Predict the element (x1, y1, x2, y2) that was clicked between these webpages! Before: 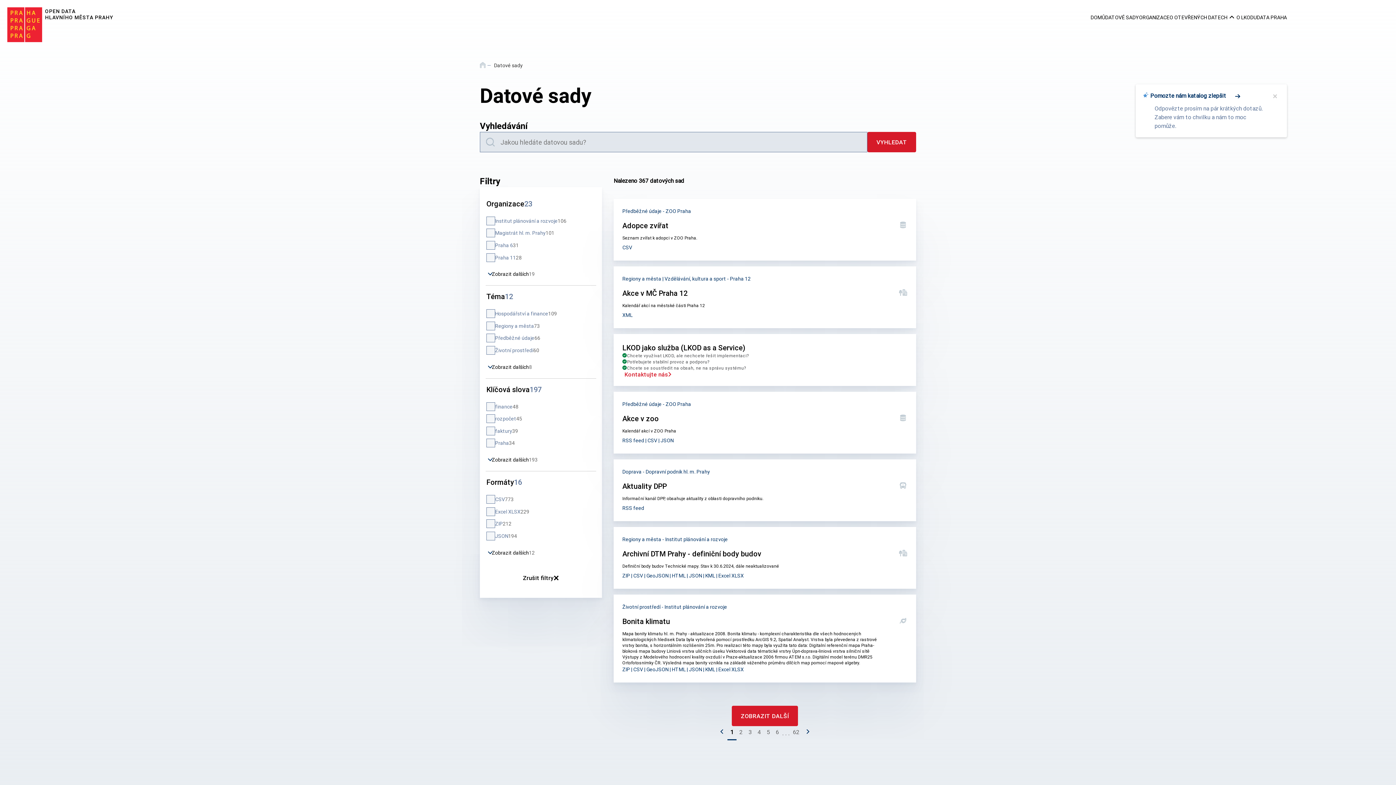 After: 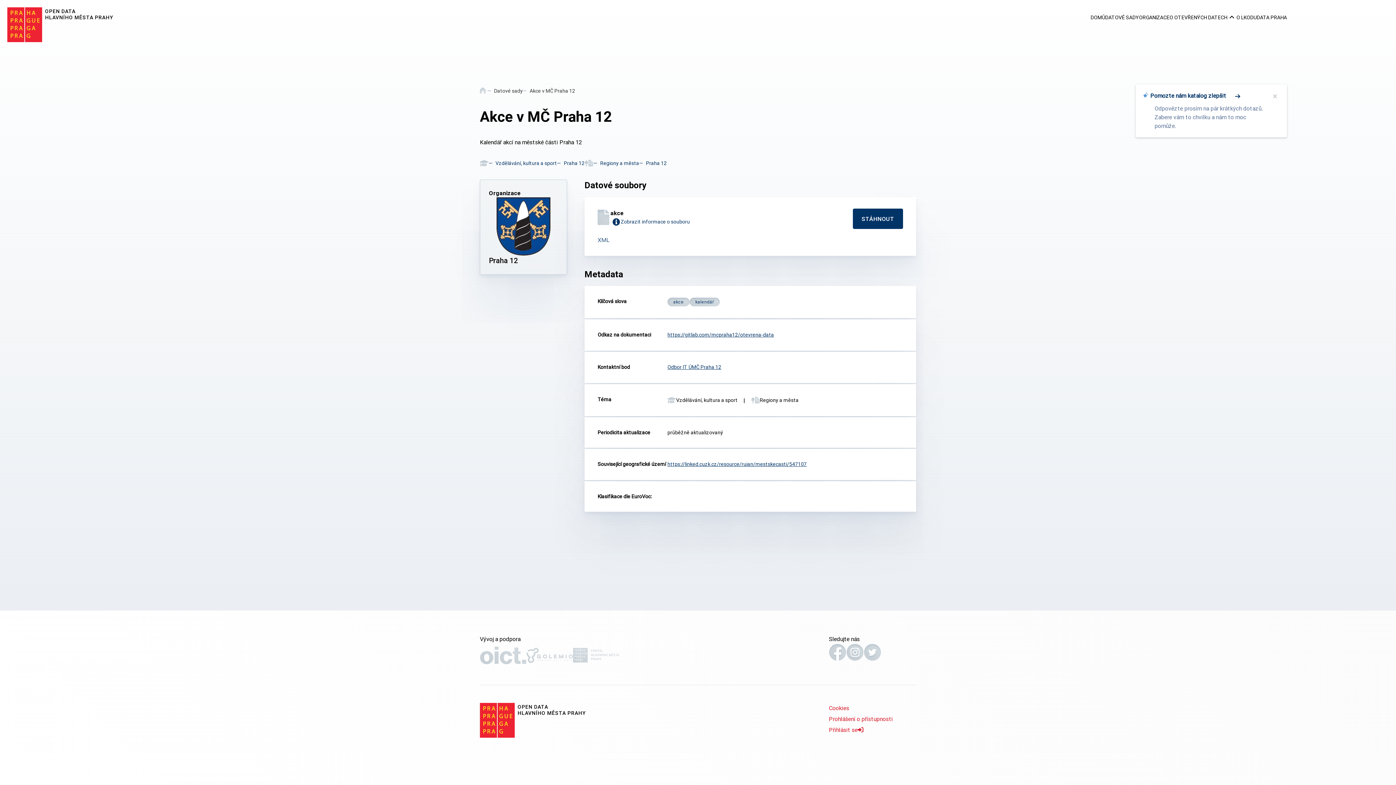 Action: label: Akce v MČ Praha 12 bbox: (613, 266, 916, 328)